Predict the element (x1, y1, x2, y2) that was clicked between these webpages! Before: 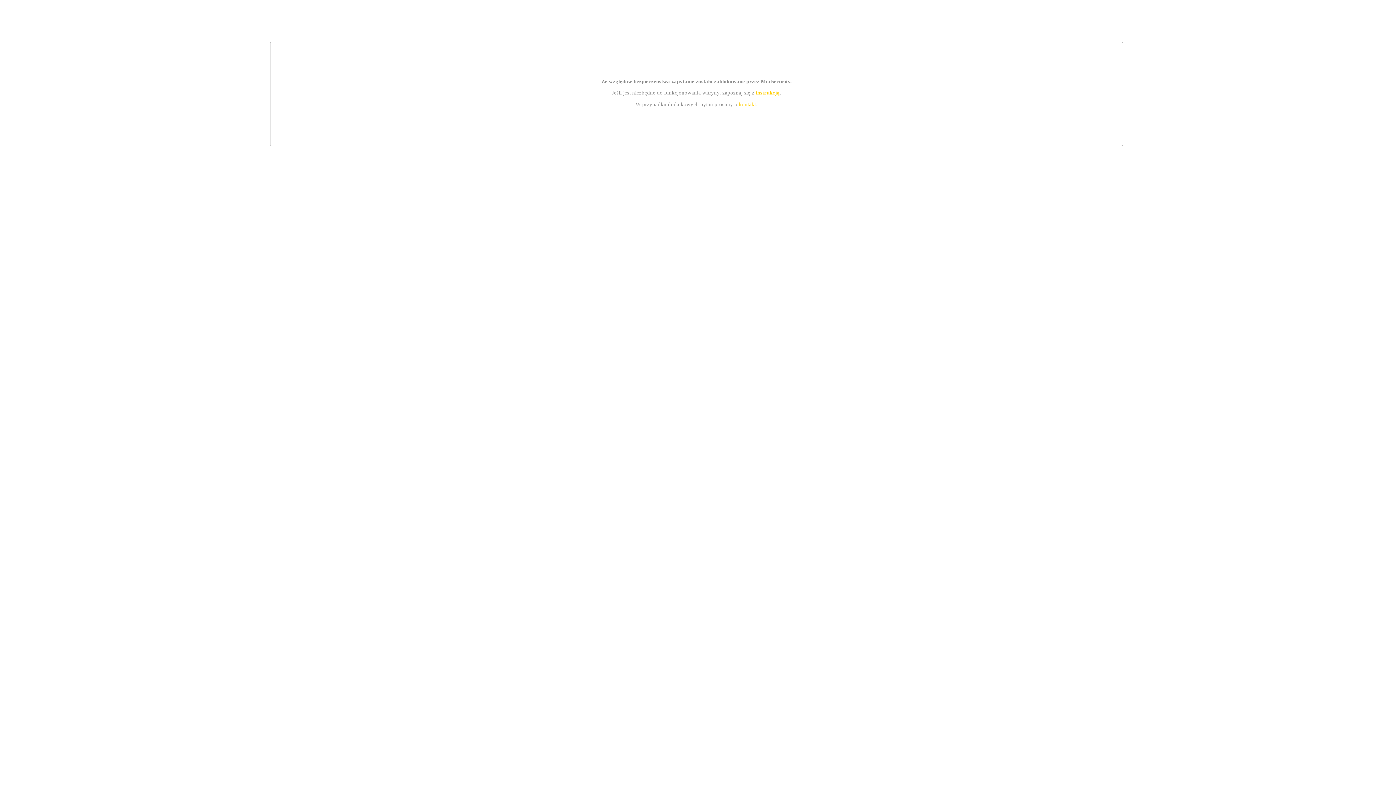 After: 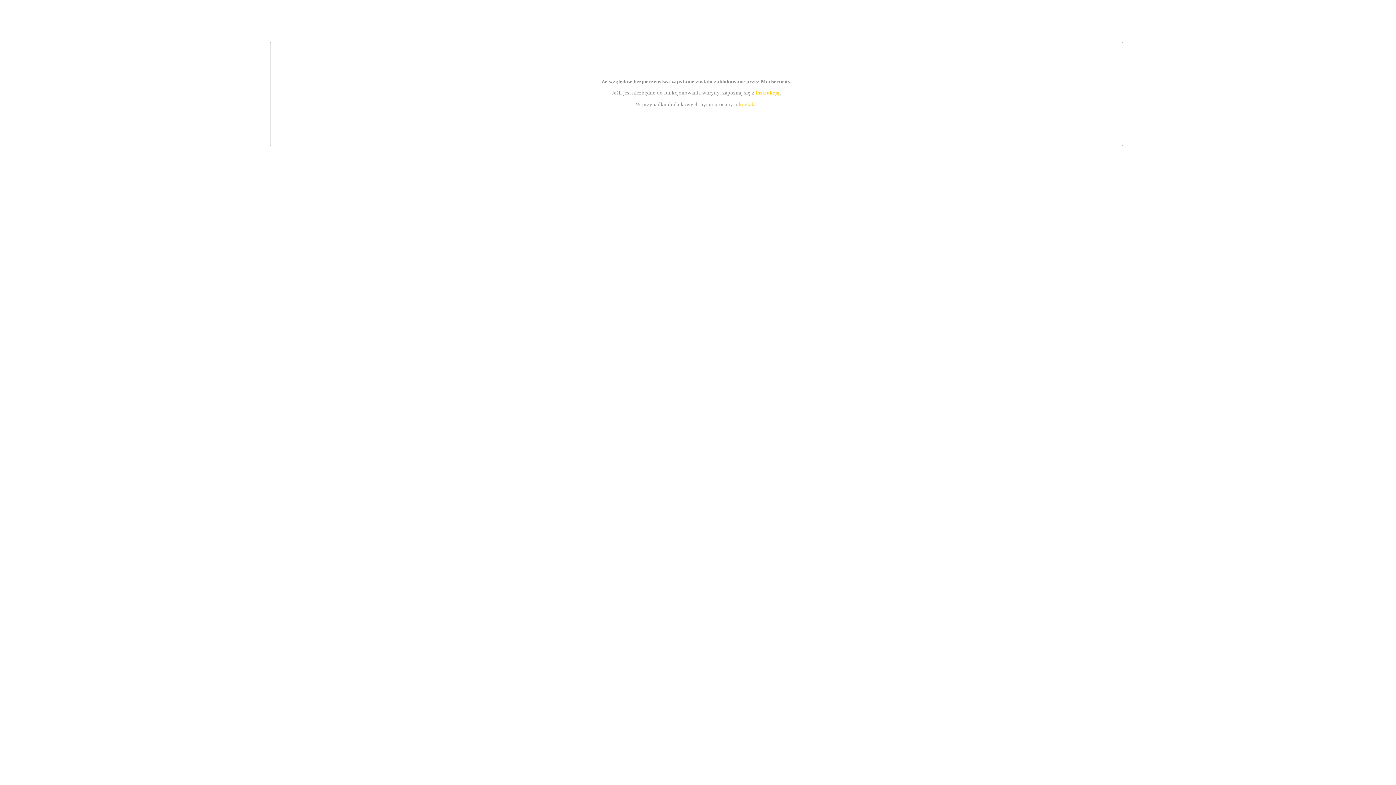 Action: bbox: (739, 101, 756, 107) label: kontakt